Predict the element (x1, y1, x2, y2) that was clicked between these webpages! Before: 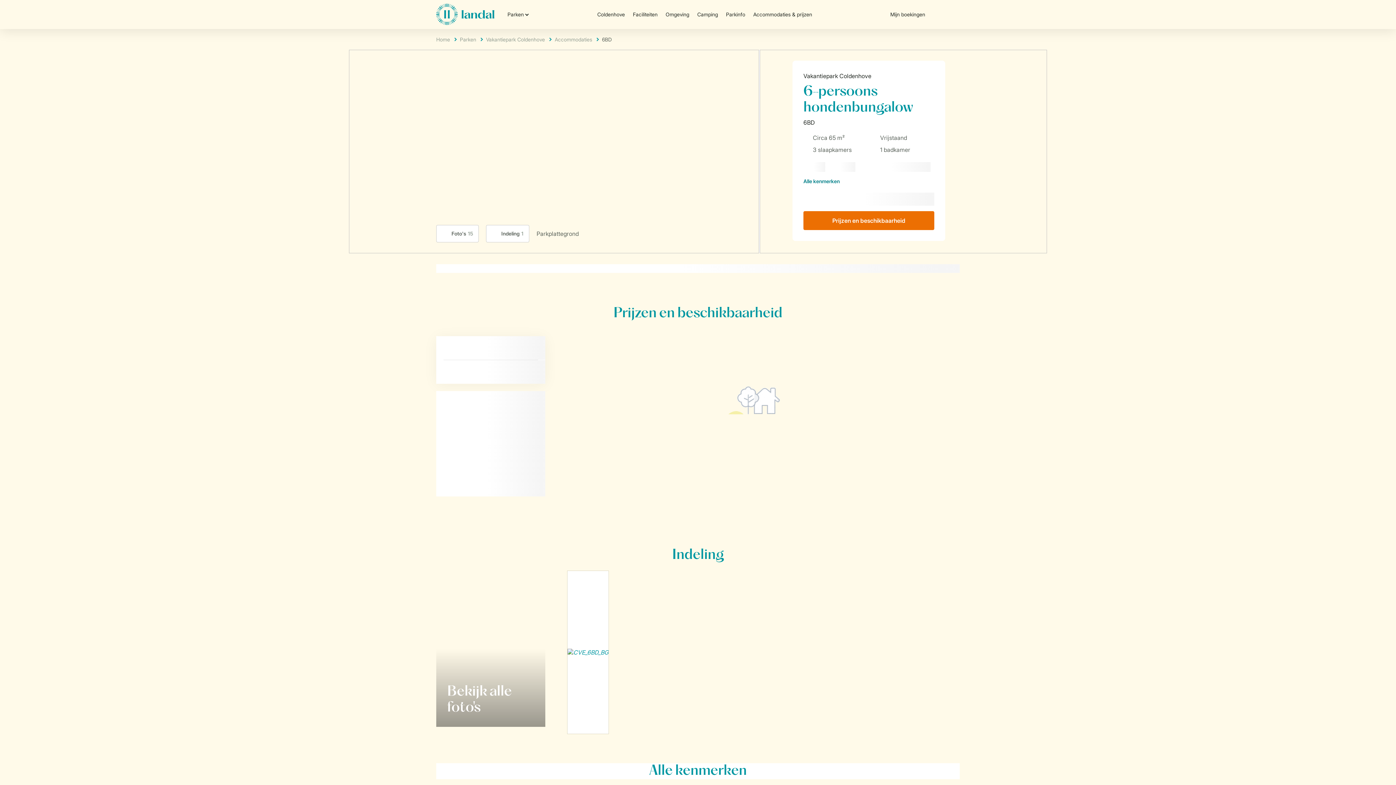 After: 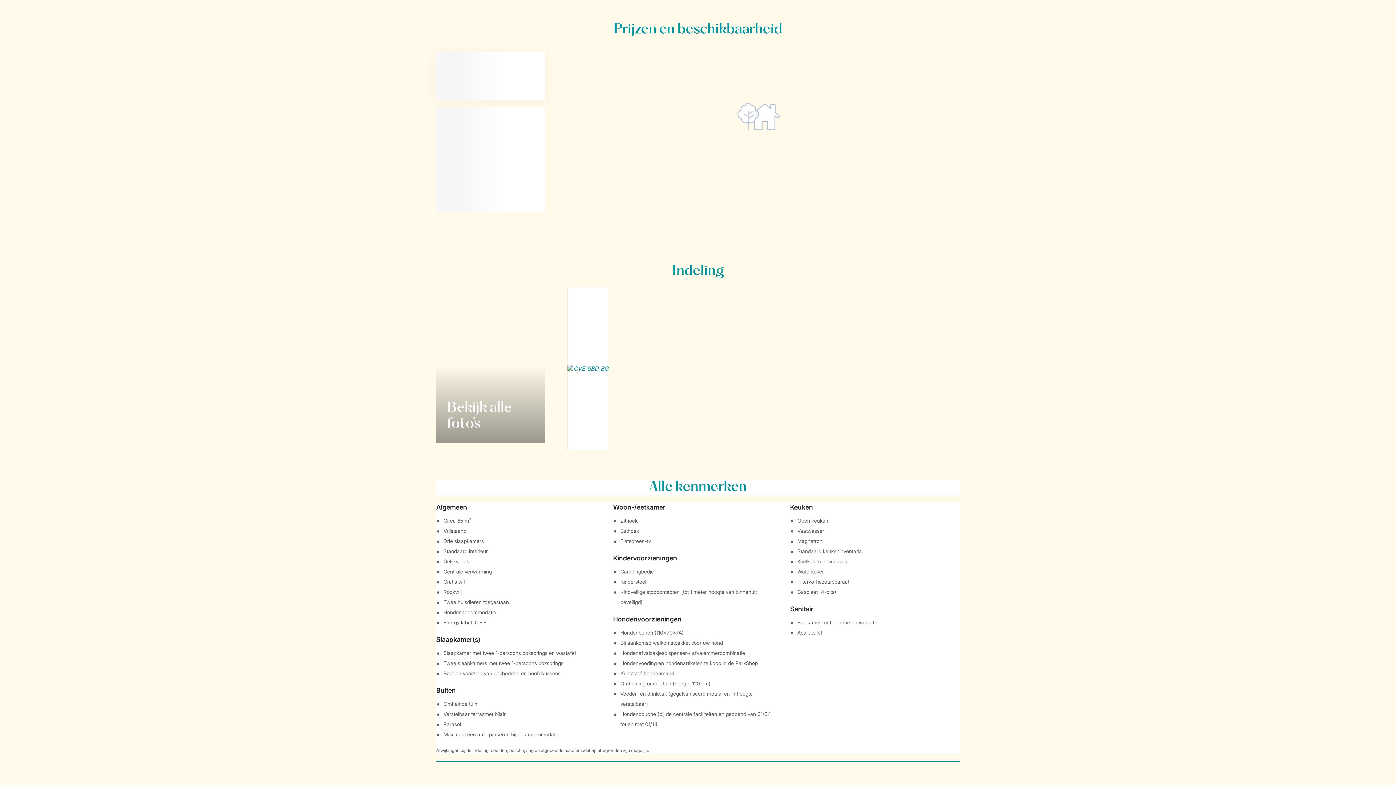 Action: label: Prijzen en beschikbaarheid bbox: (803, 211, 934, 230)